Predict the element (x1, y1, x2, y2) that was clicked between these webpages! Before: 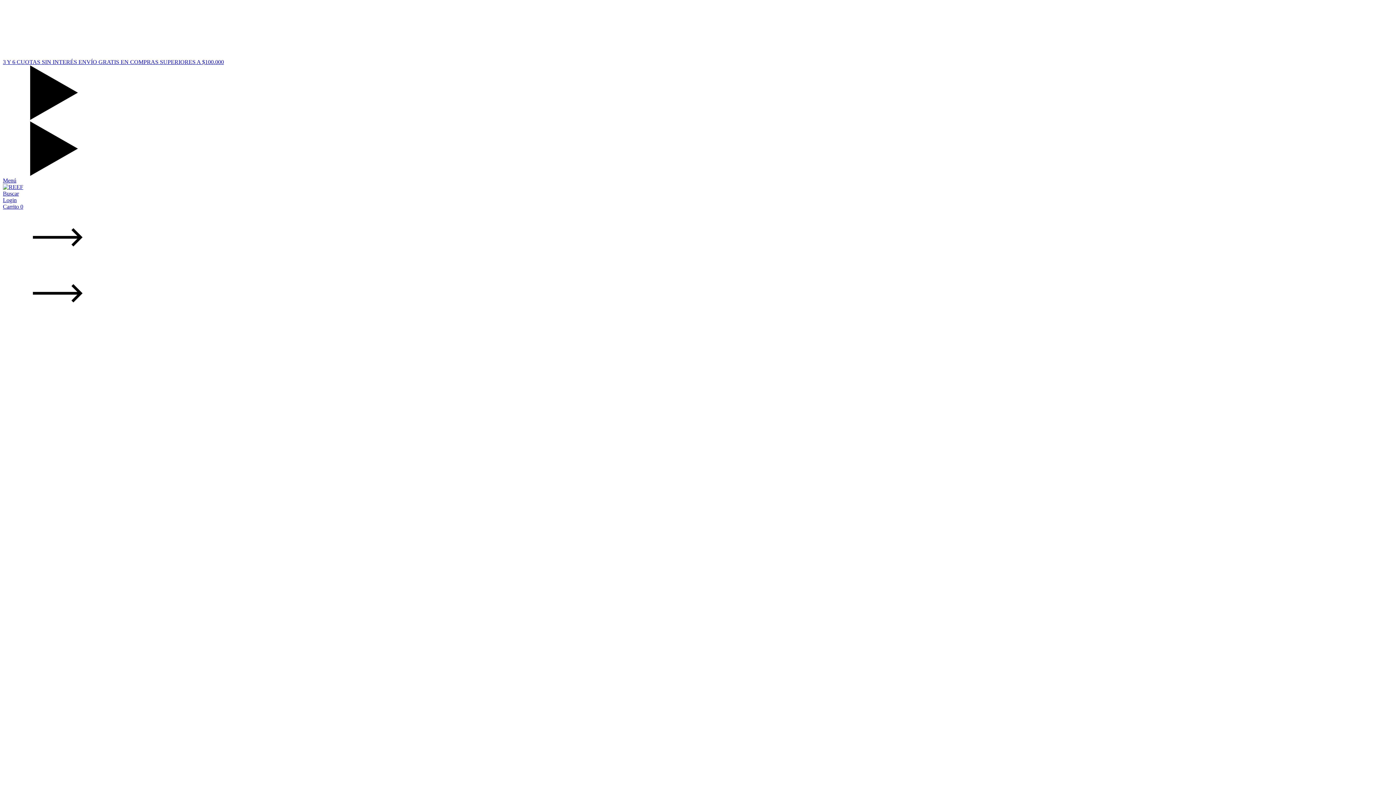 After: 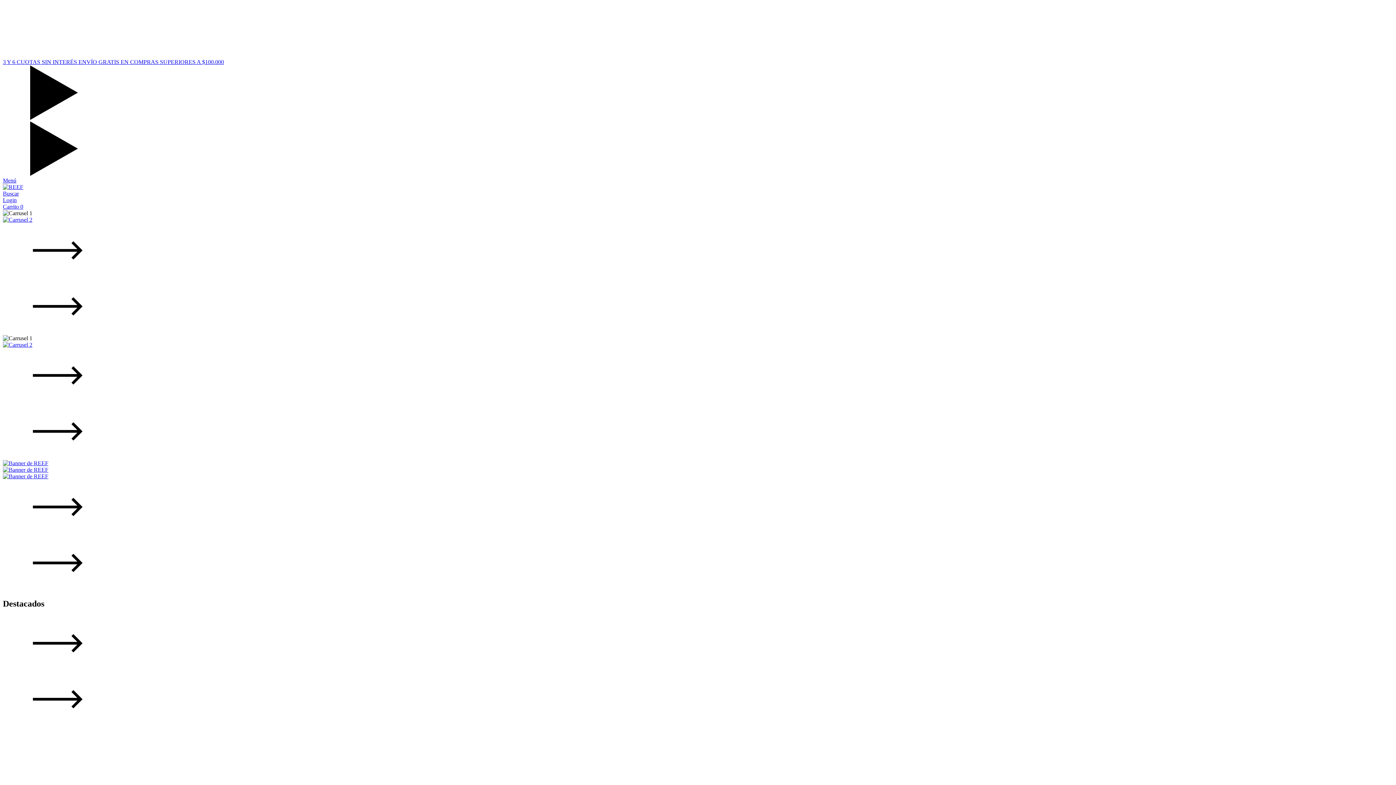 Action: bbox: (2, 184, 23, 190)